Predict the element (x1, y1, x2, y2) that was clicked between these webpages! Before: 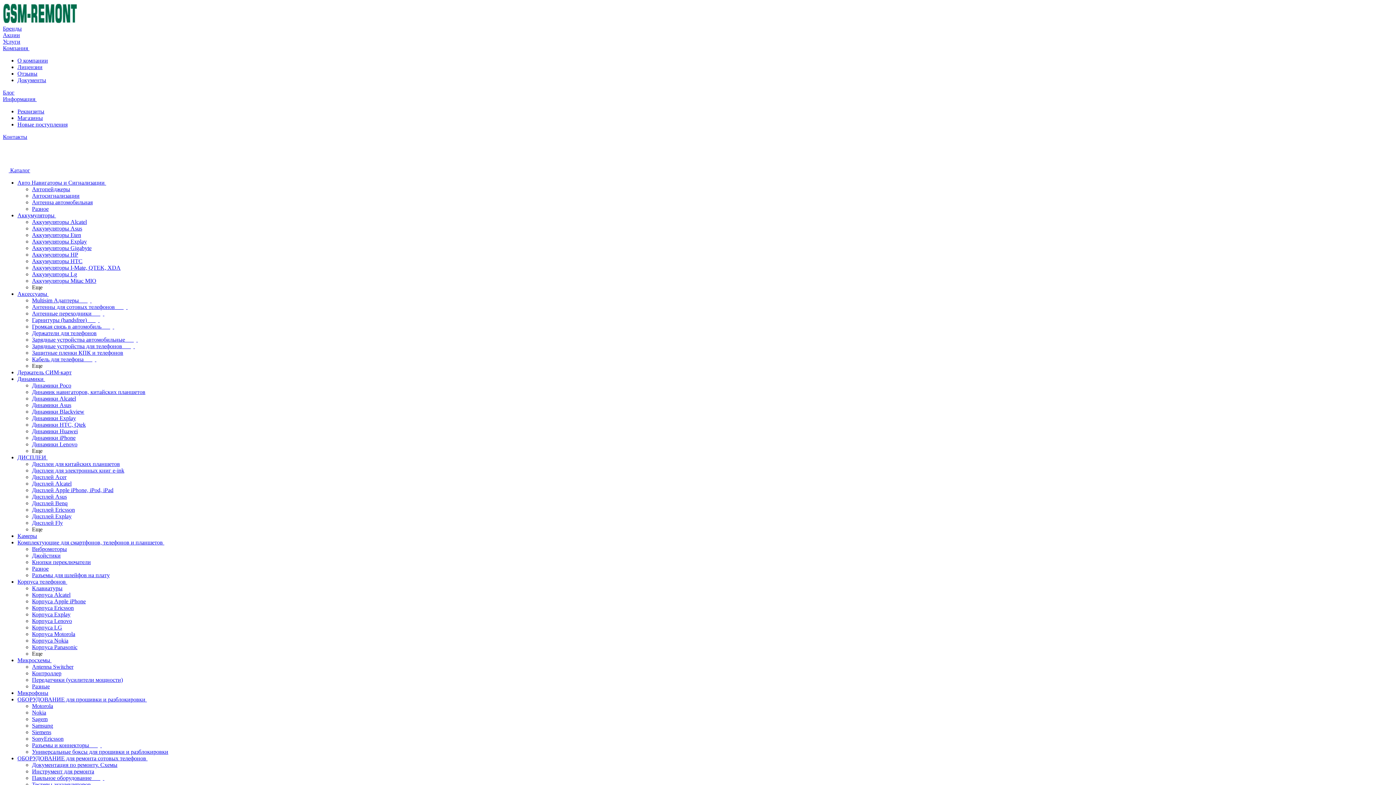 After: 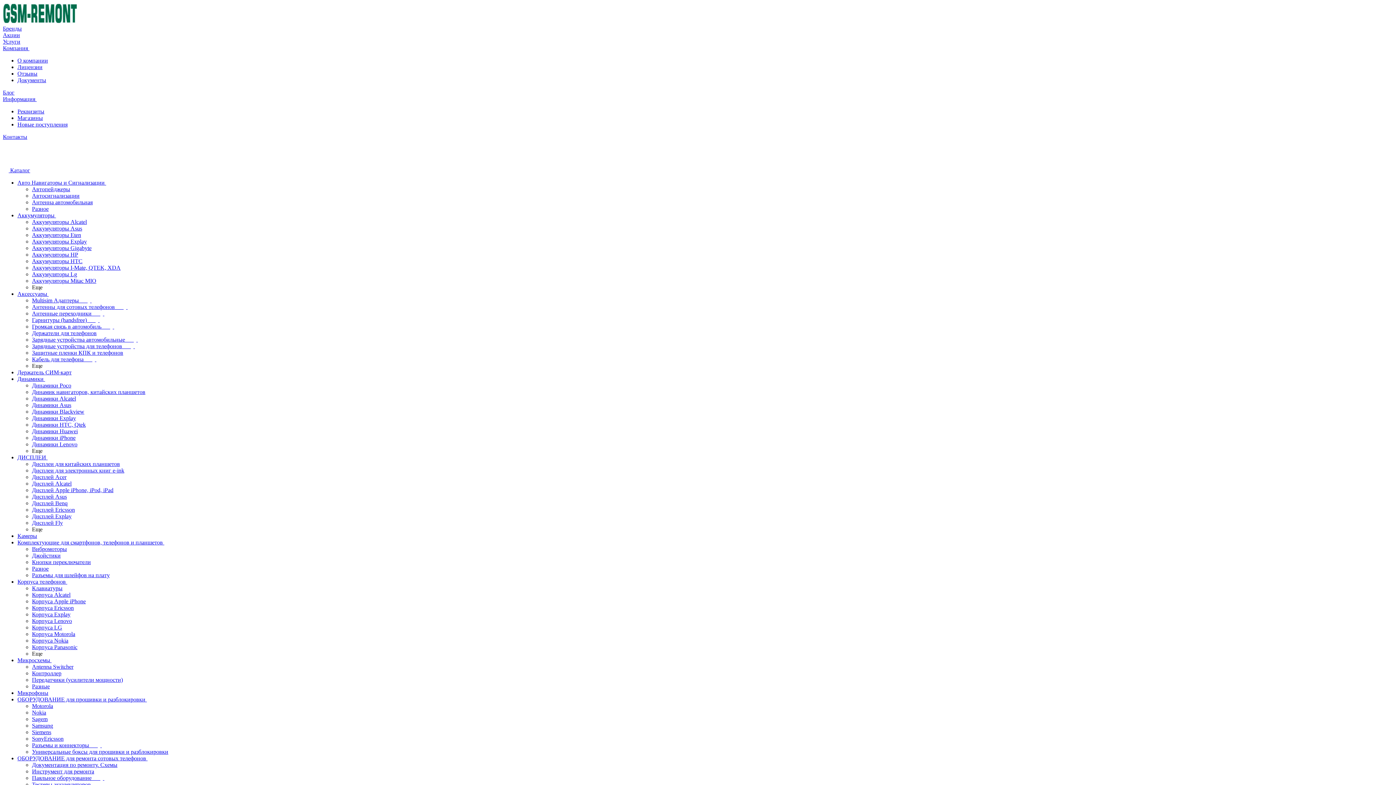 Action: label: Акции bbox: (2, 32, 20, 38)